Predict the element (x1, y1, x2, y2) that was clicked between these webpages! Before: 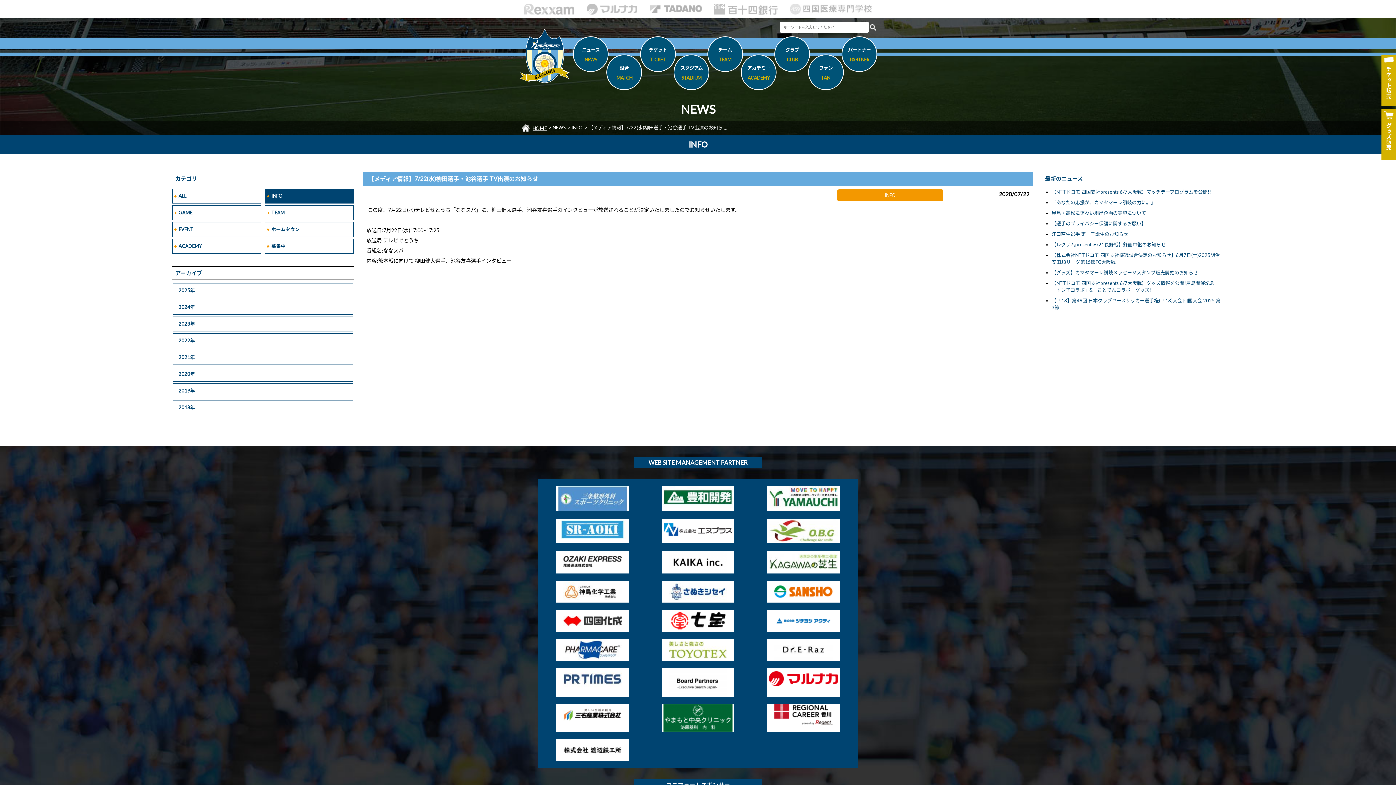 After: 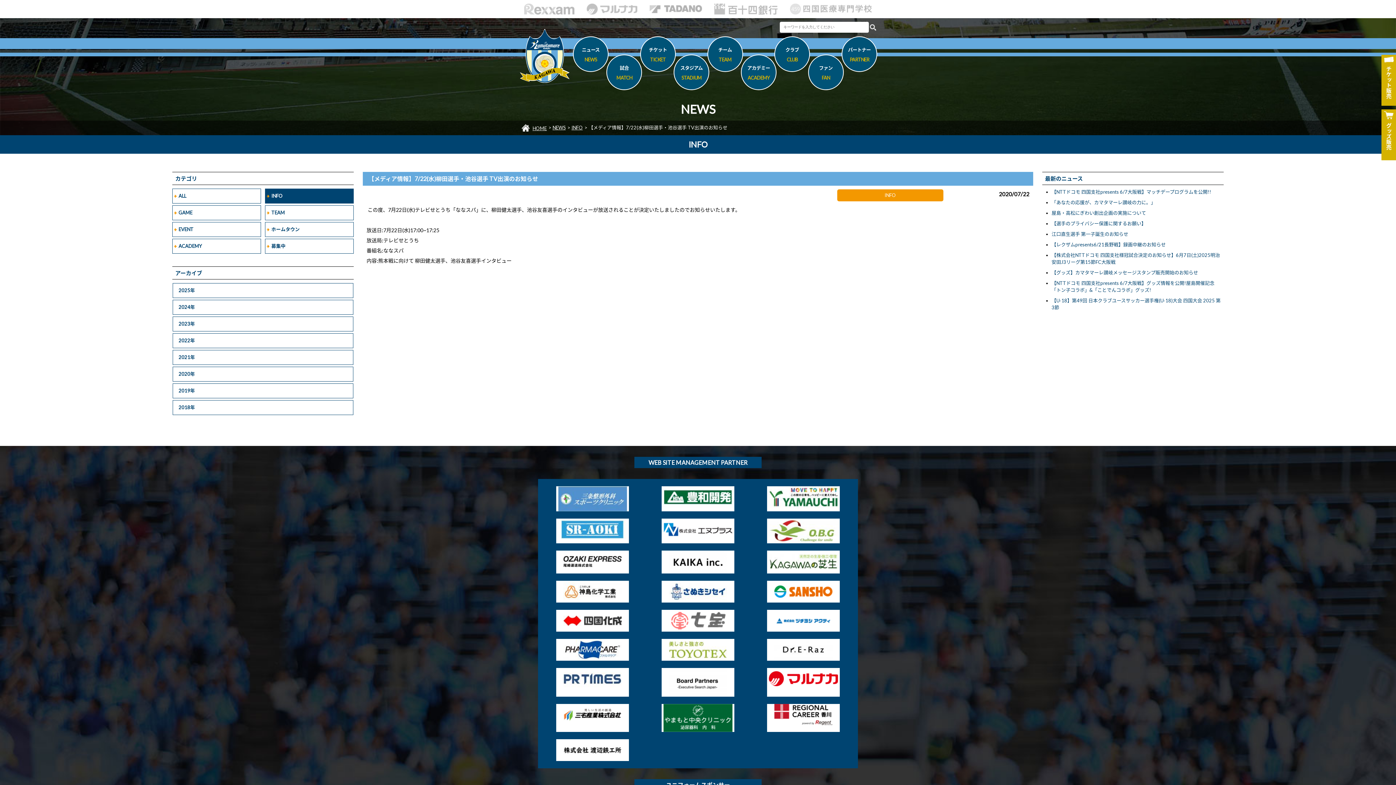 Action: bbox: (661, 610, 734, 632)